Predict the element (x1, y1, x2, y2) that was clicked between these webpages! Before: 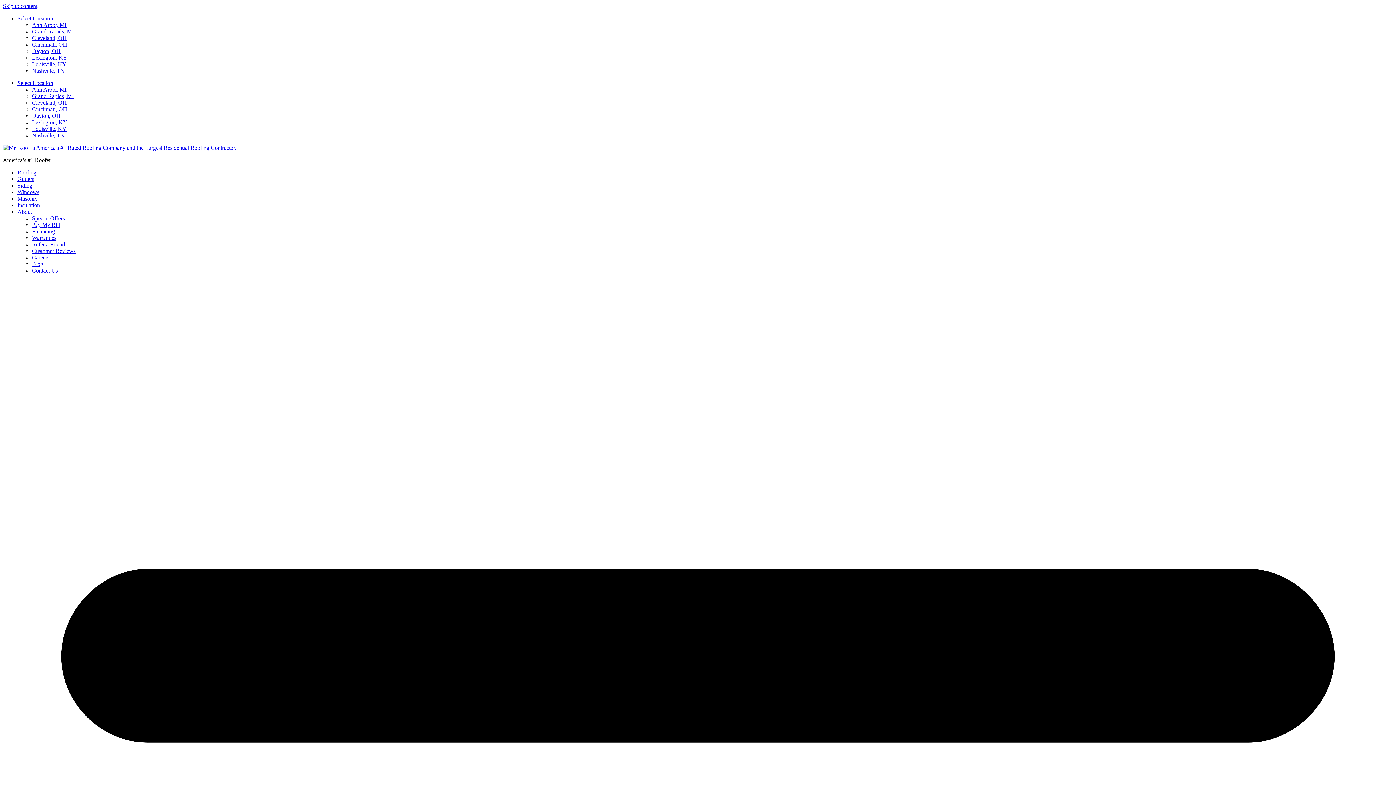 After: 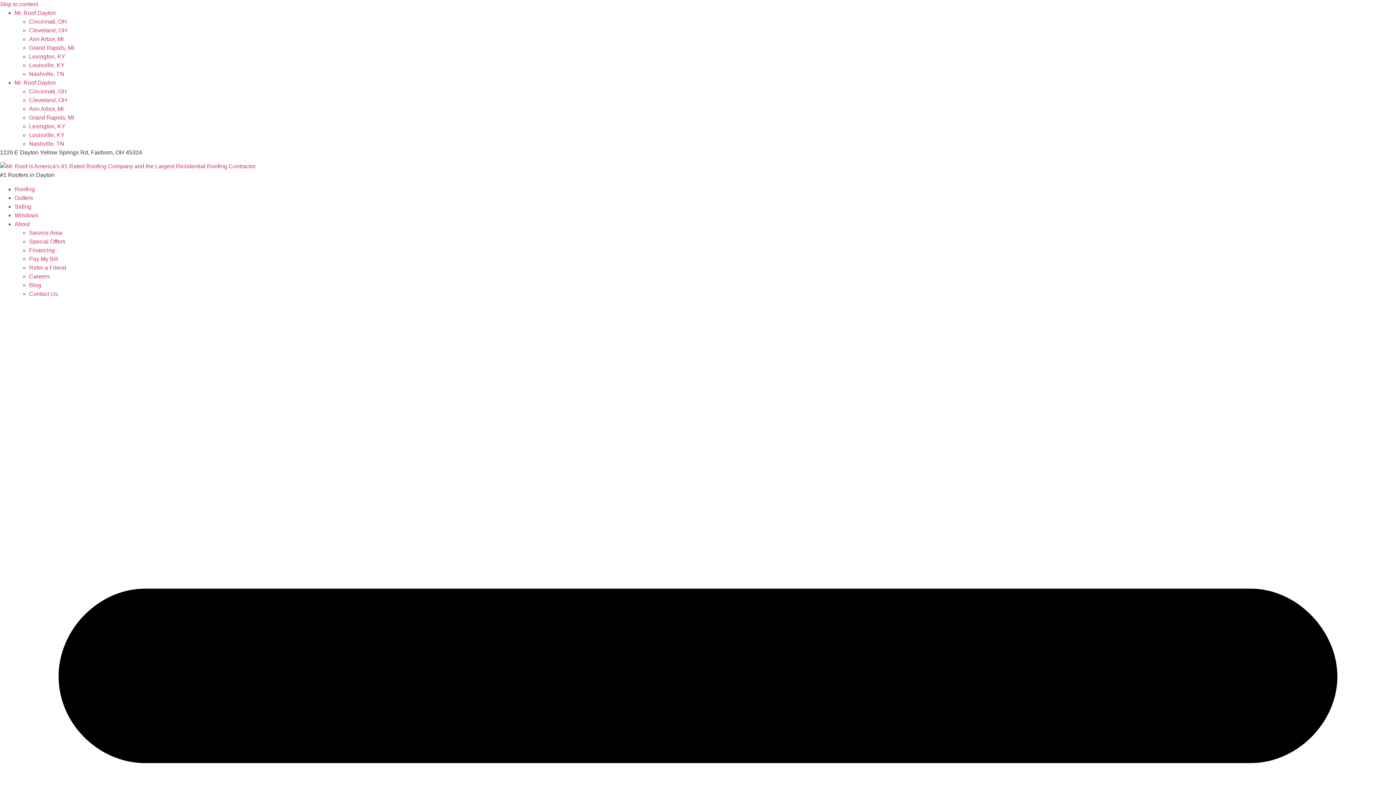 Action: bbox: (32, 48, 60, 54) label: Dayton, OH